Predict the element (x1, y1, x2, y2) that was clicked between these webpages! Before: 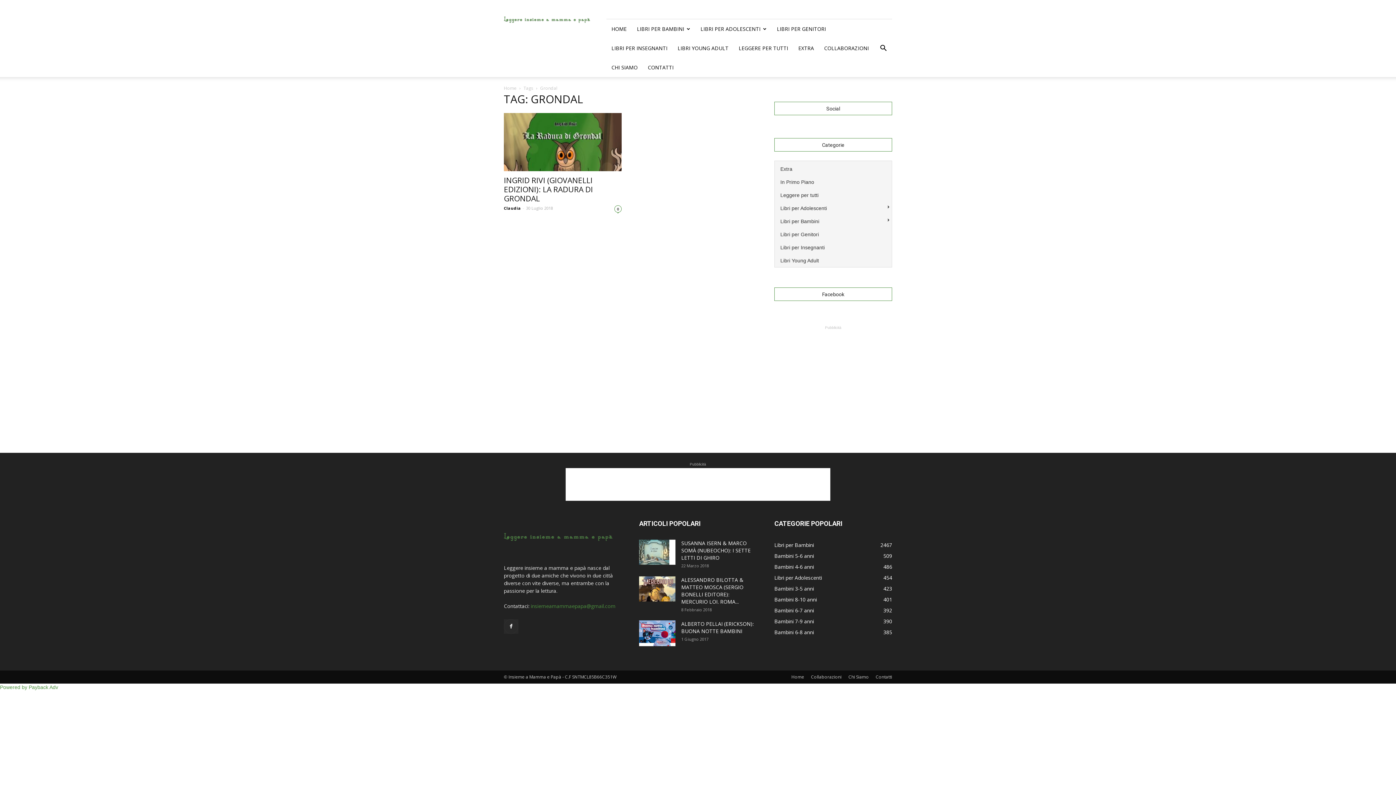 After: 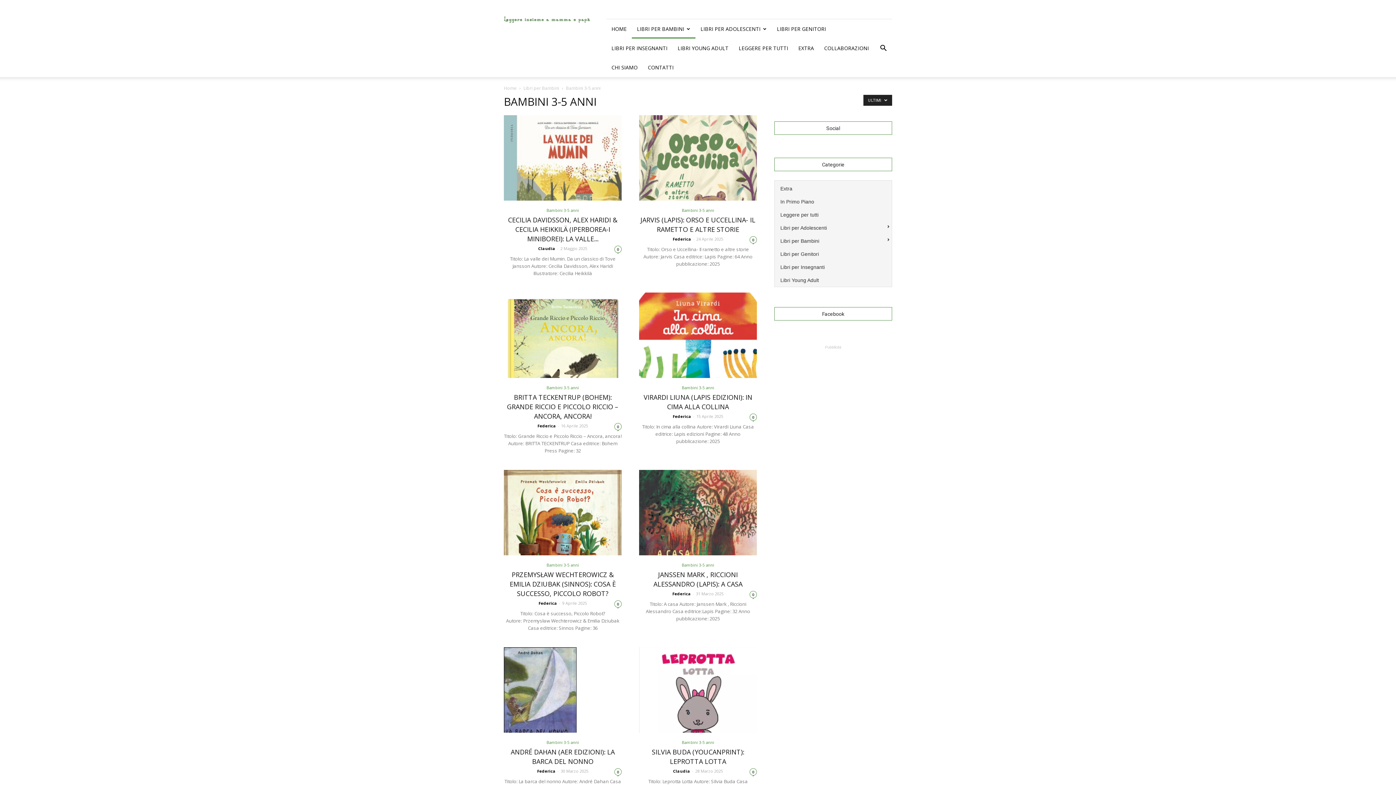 Action: bbox: (774, 585, 814, 592) label: Bambini 3-5 anni
423